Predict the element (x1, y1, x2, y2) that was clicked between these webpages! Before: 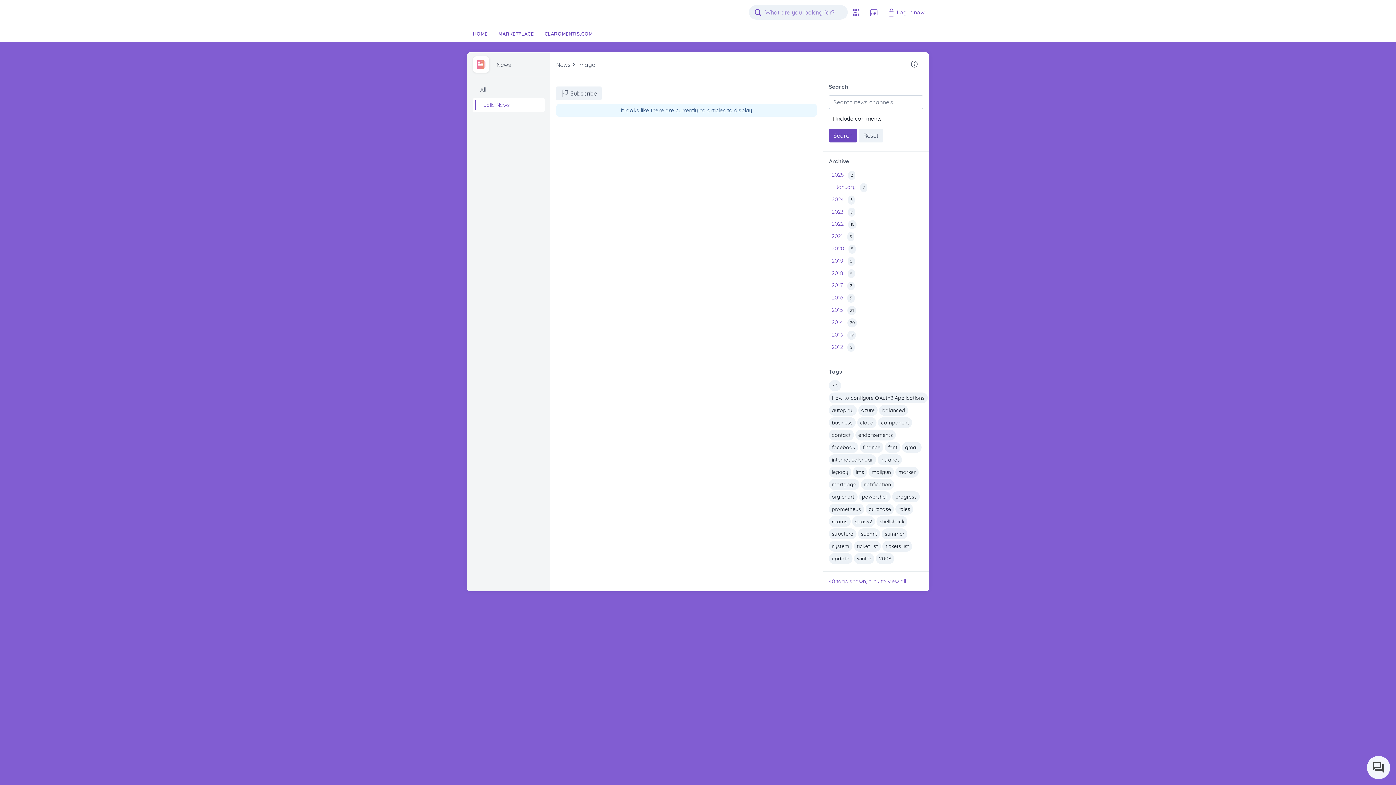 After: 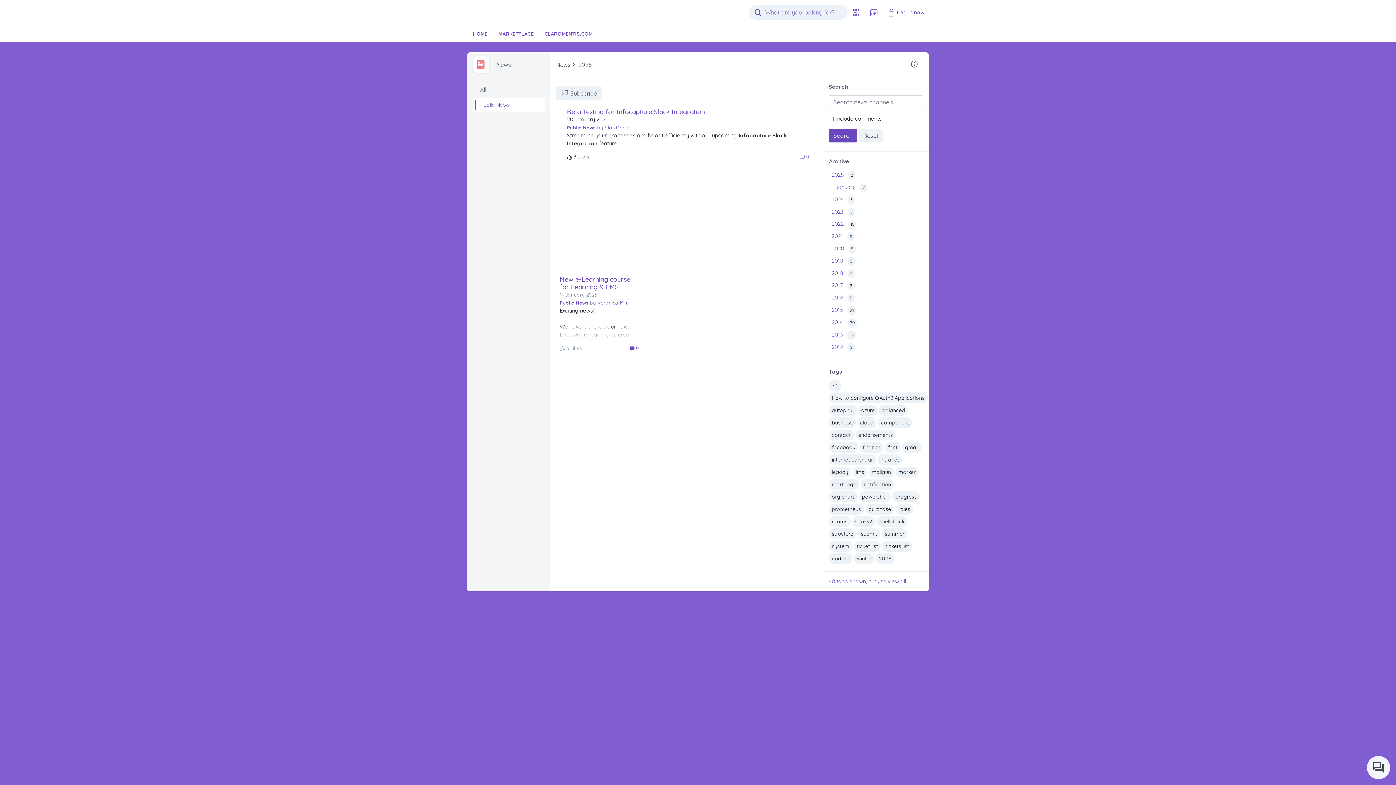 Action: label: 2025 2 bbox: (829, 169, 923, 181)